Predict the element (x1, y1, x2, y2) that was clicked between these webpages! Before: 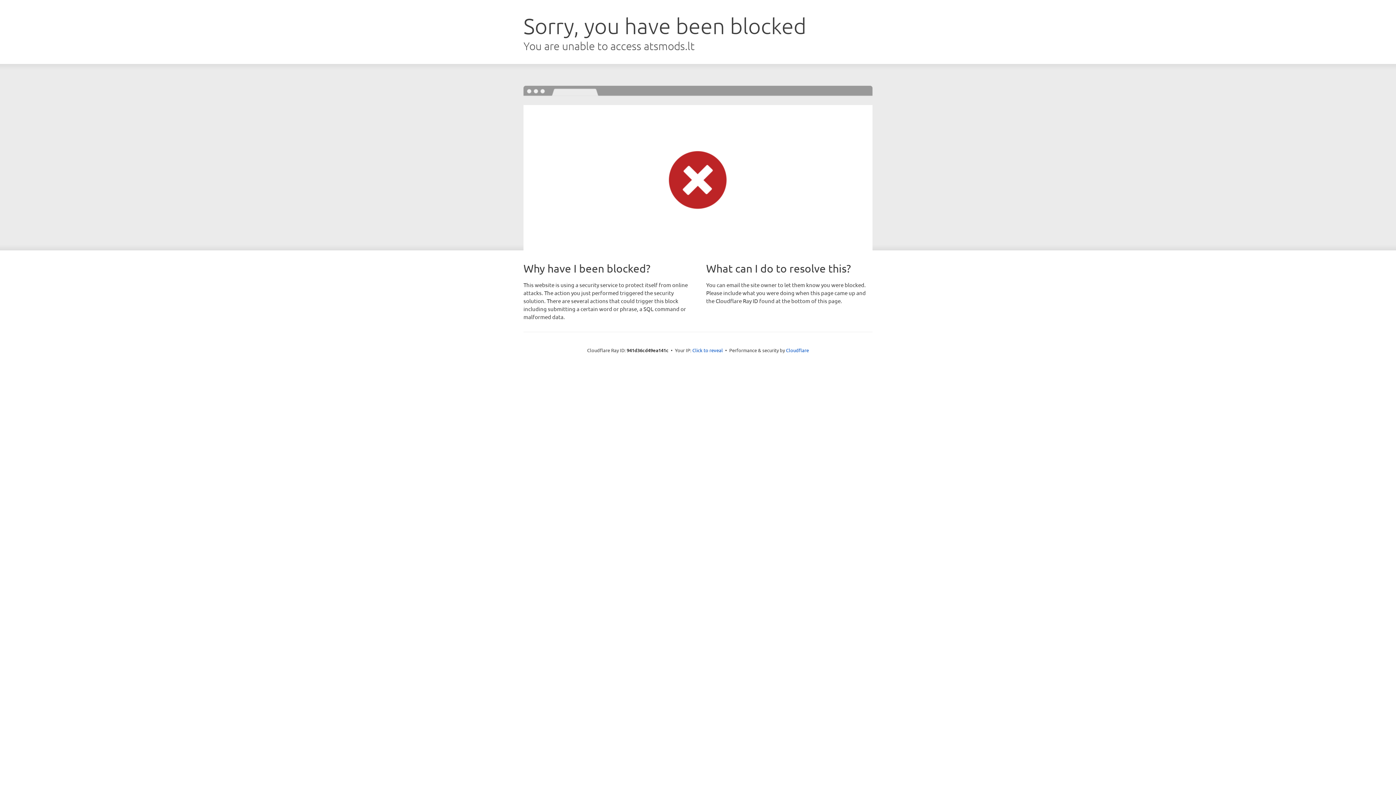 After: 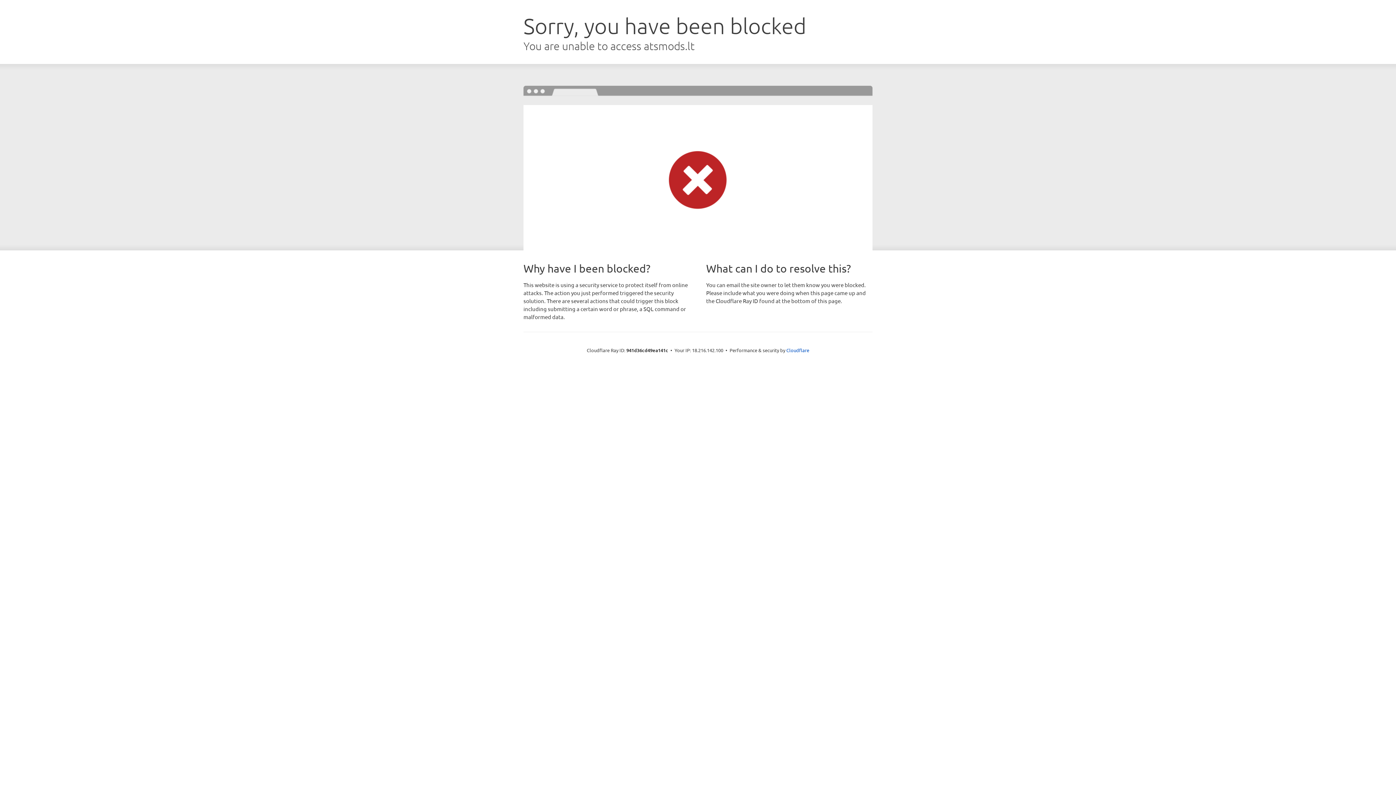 Action: label: Click to reveal bbox: (692, 346, 723, 353)